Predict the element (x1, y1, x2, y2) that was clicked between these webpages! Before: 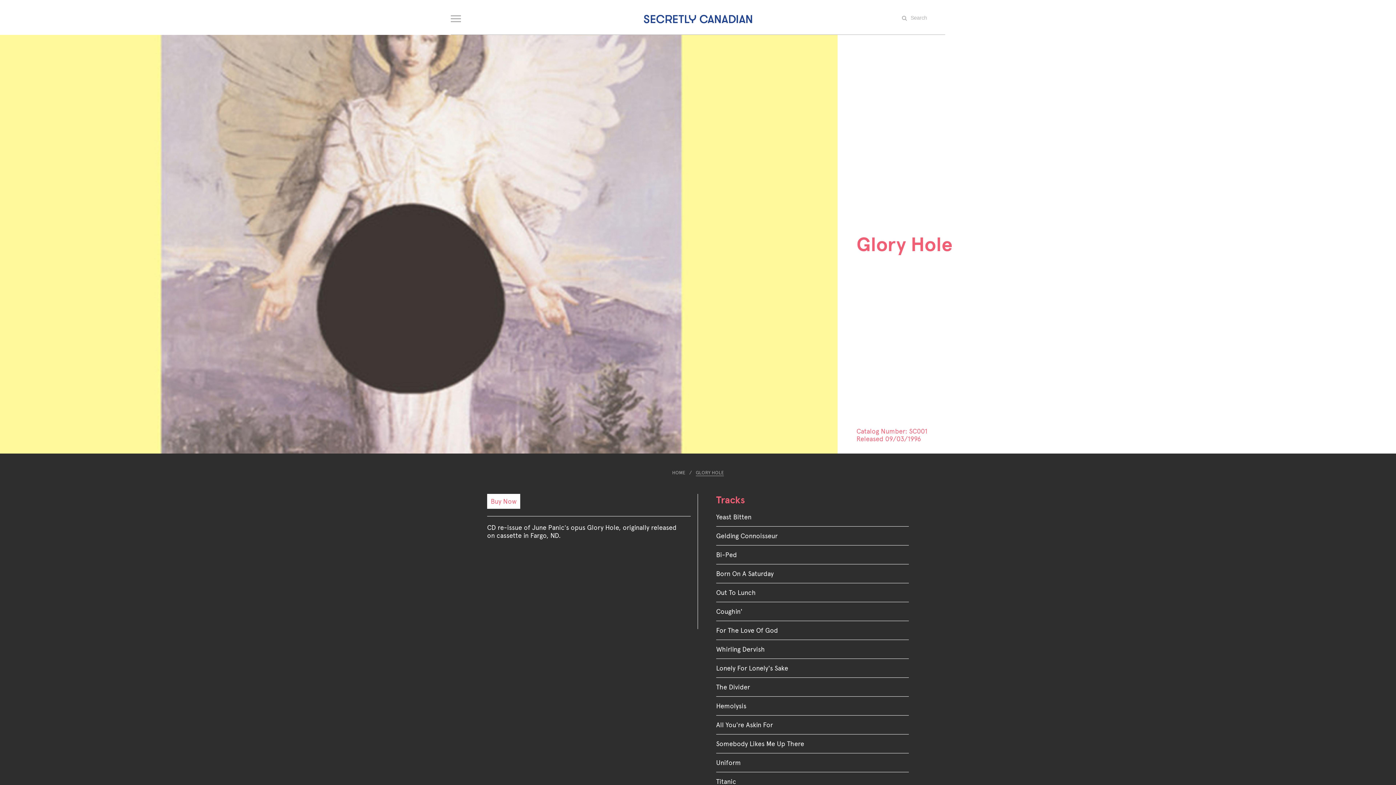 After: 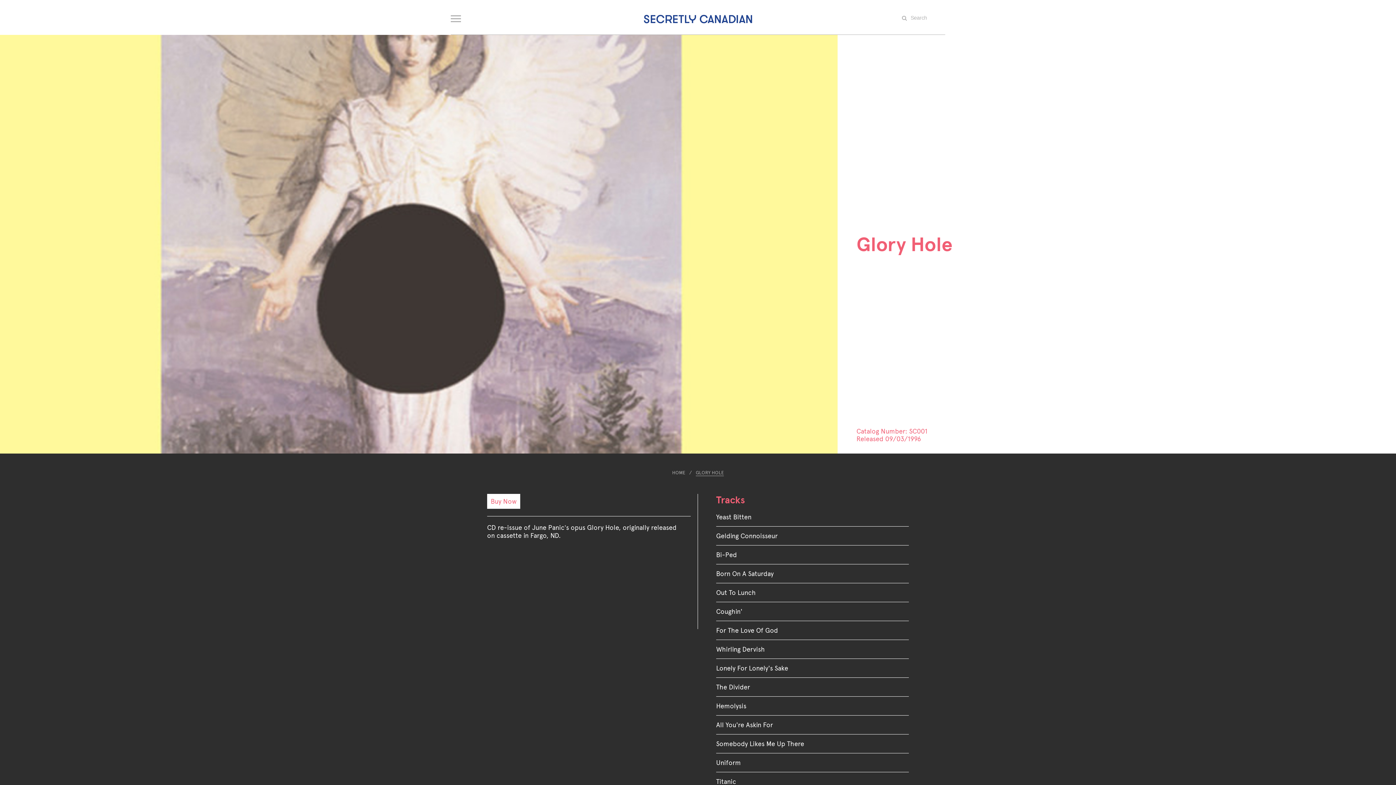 Action: bbox: (696, 470, 724, 476) label: GLORY HOLE